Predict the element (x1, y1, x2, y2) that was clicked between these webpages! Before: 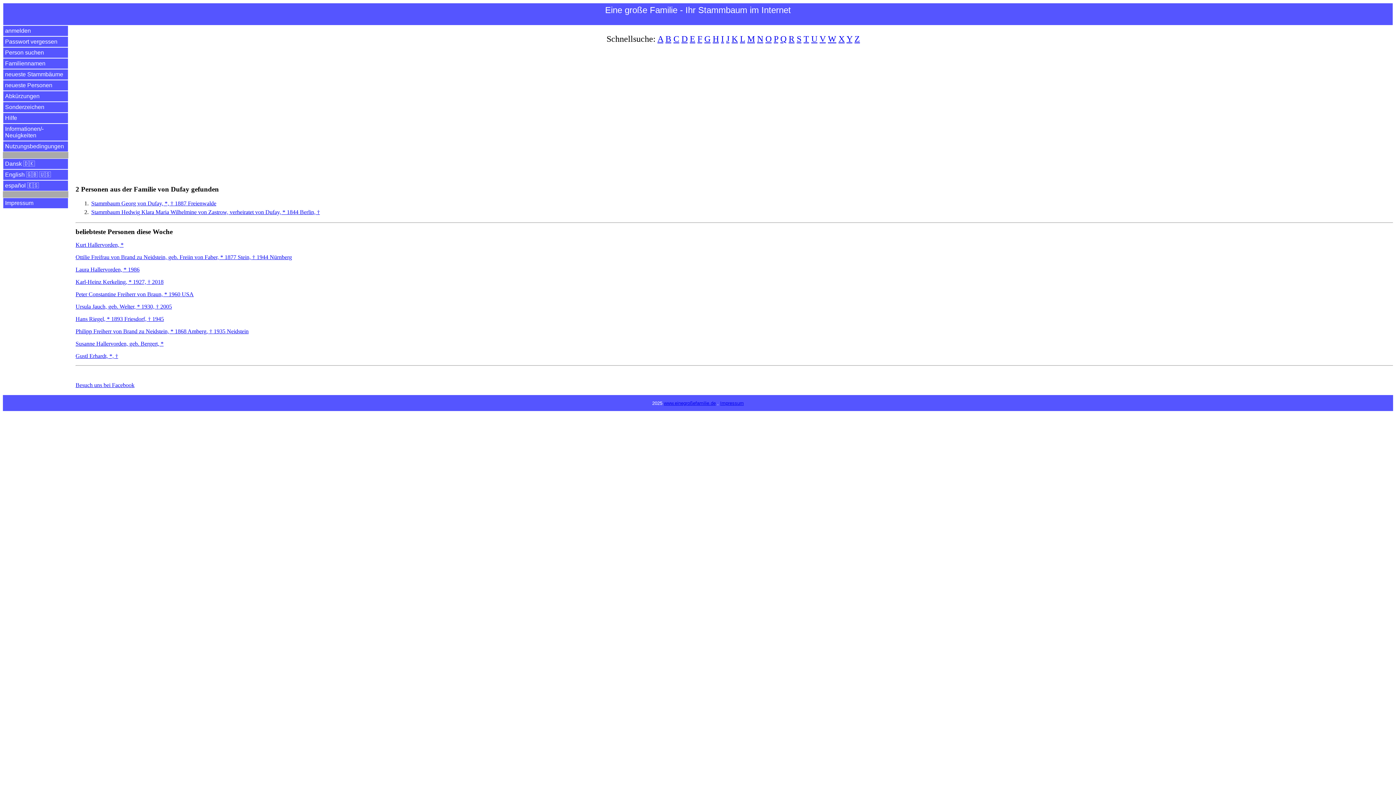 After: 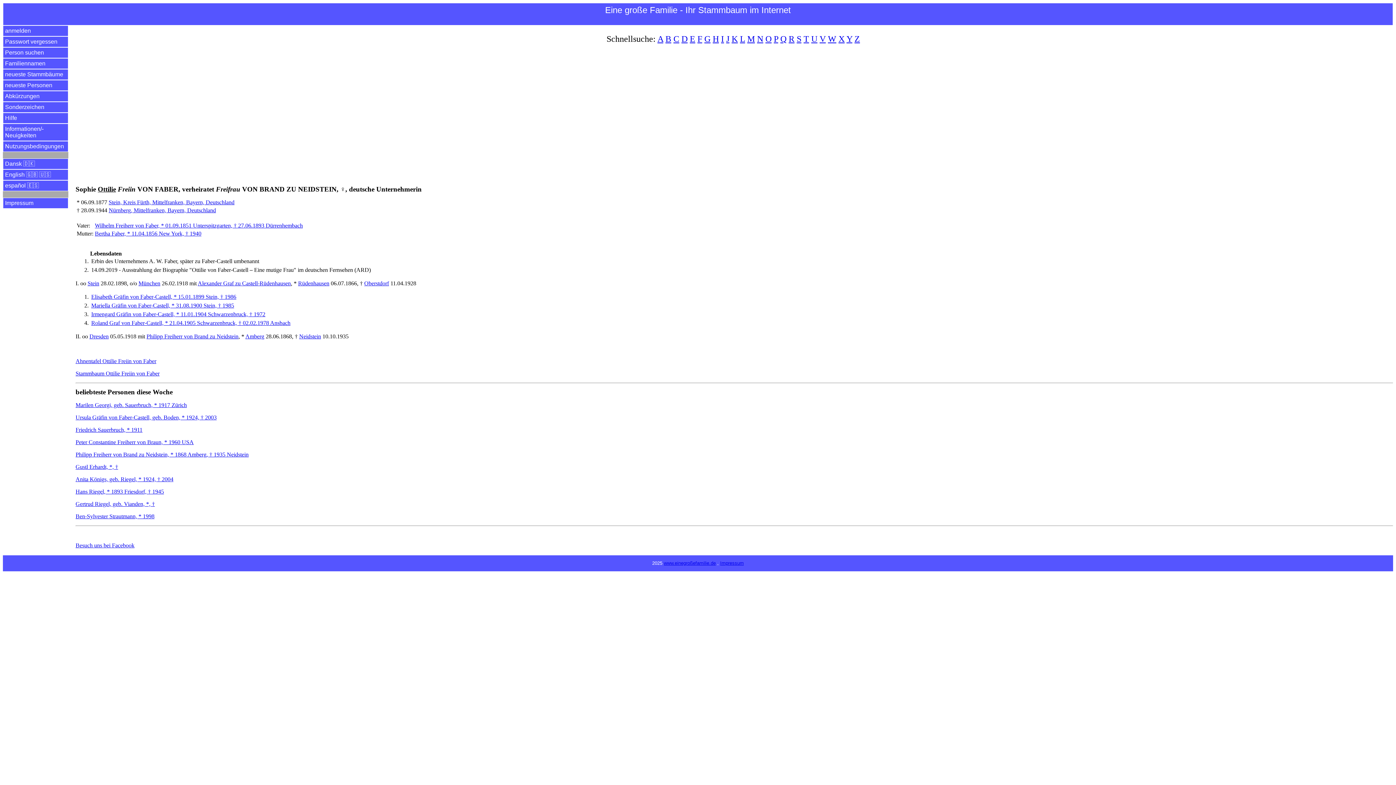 Action: bbox: (75, 254, 292, 260) label: Ottilie Freifrau von Brand zu Neidstein, geb. Freiin von Faber, * 1877 Stein, † 1944 Nürnberg